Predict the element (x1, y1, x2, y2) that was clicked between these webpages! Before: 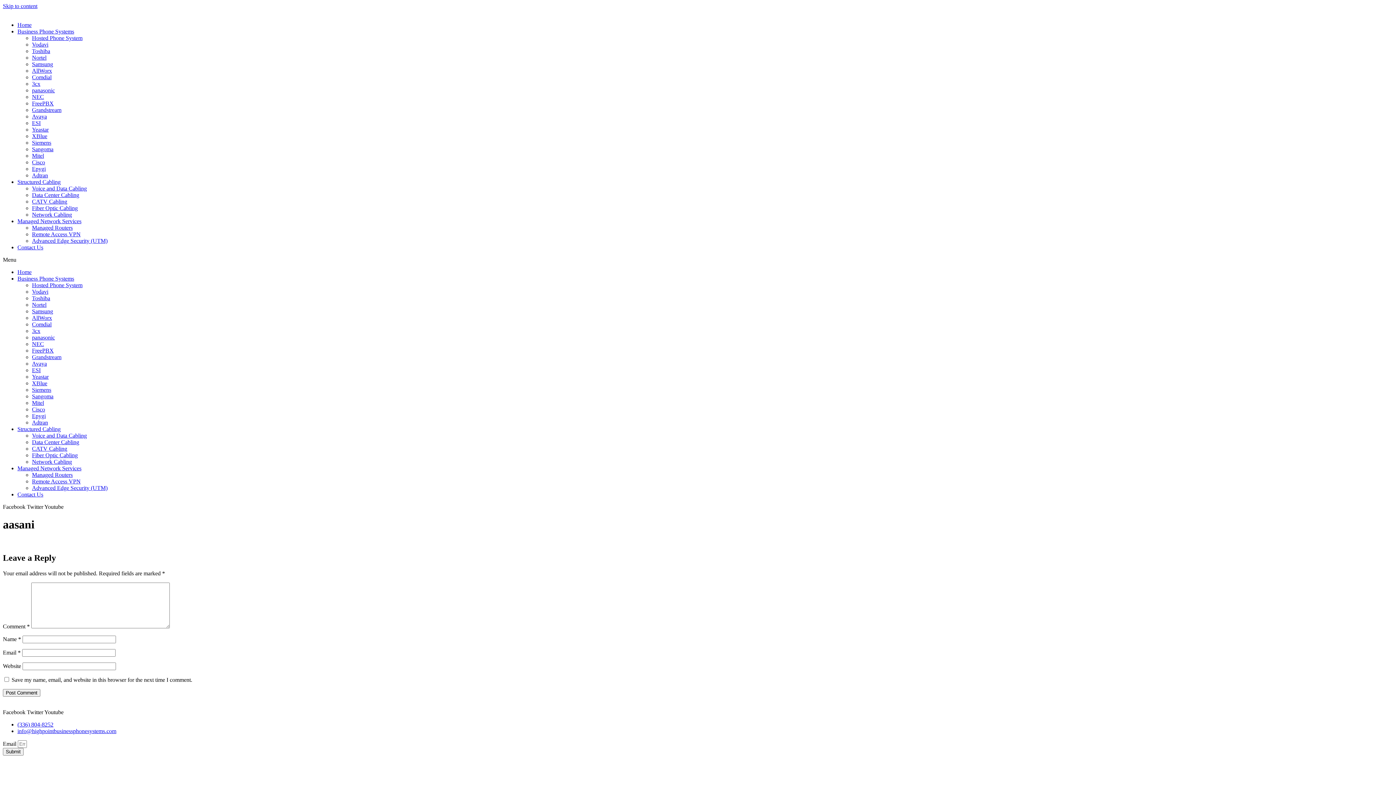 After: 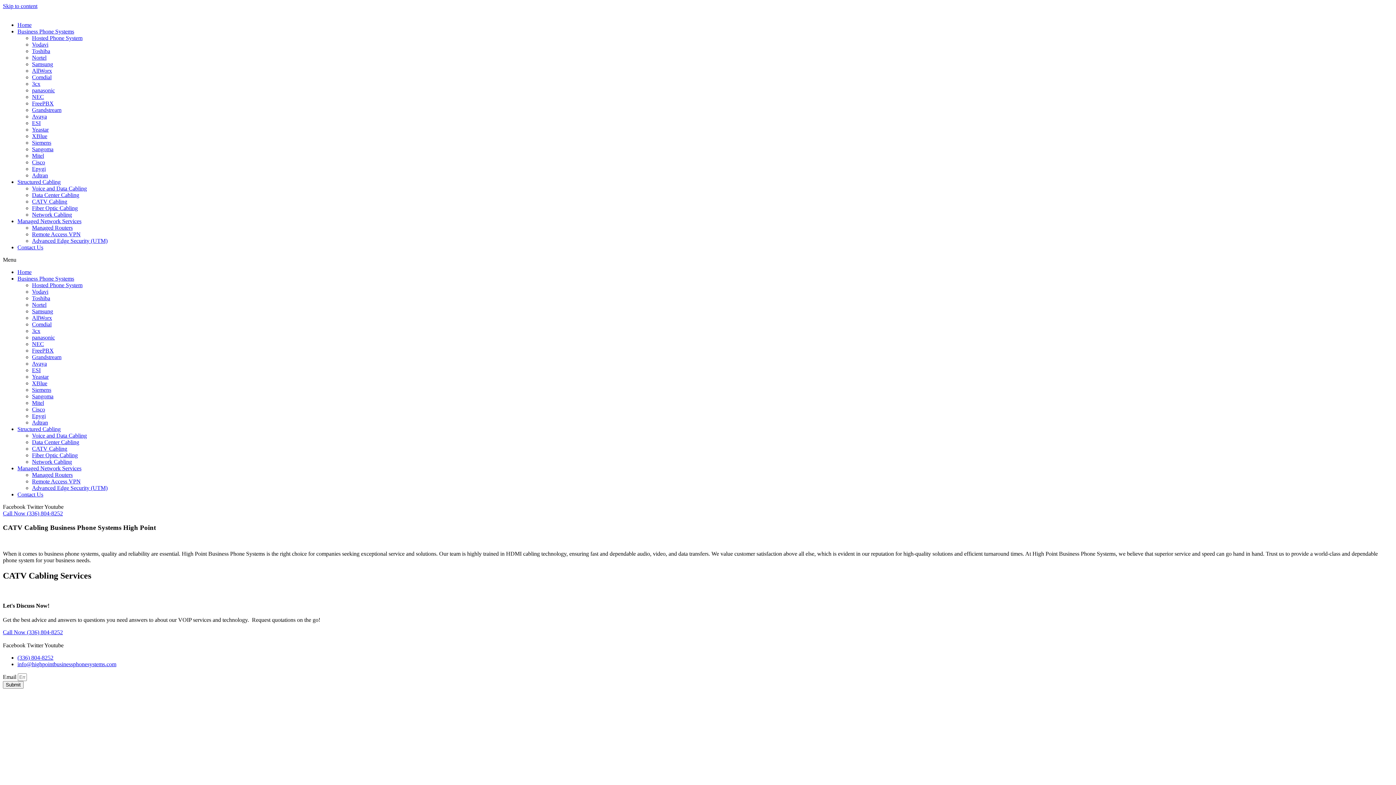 Action: label: CATV Cabling bbox: (32, 445, 67, 452)